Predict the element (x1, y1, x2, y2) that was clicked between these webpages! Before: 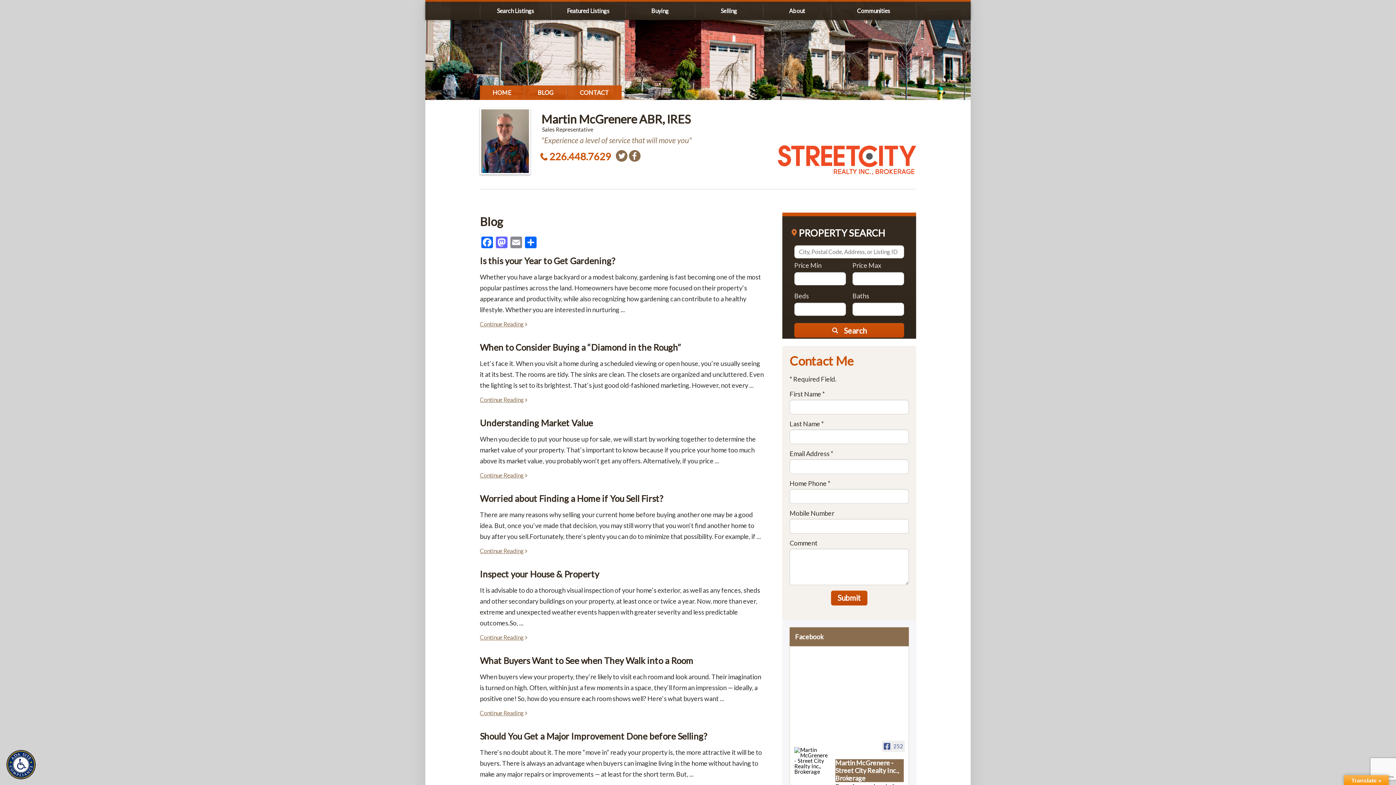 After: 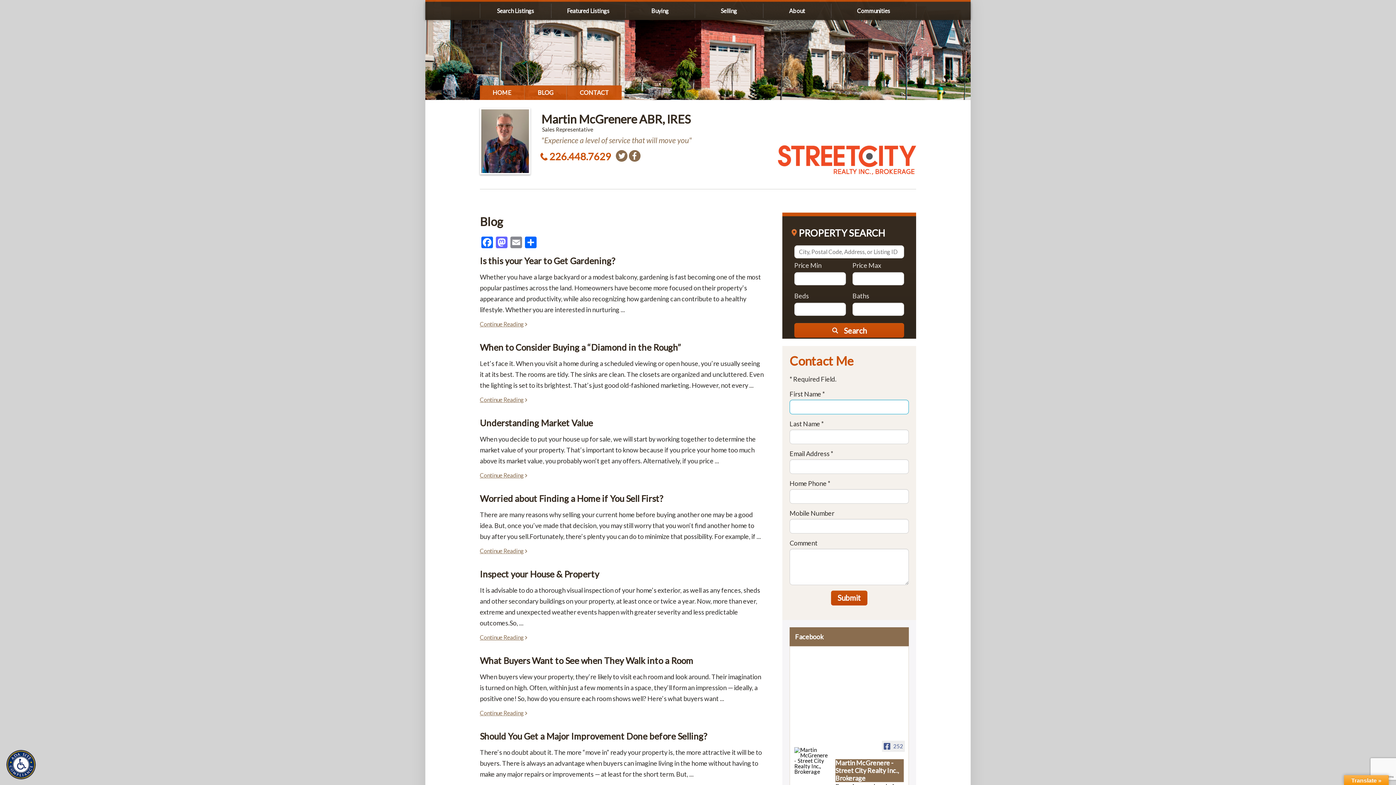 Action: bbox: (831, 590, 867, 605) label: Submit